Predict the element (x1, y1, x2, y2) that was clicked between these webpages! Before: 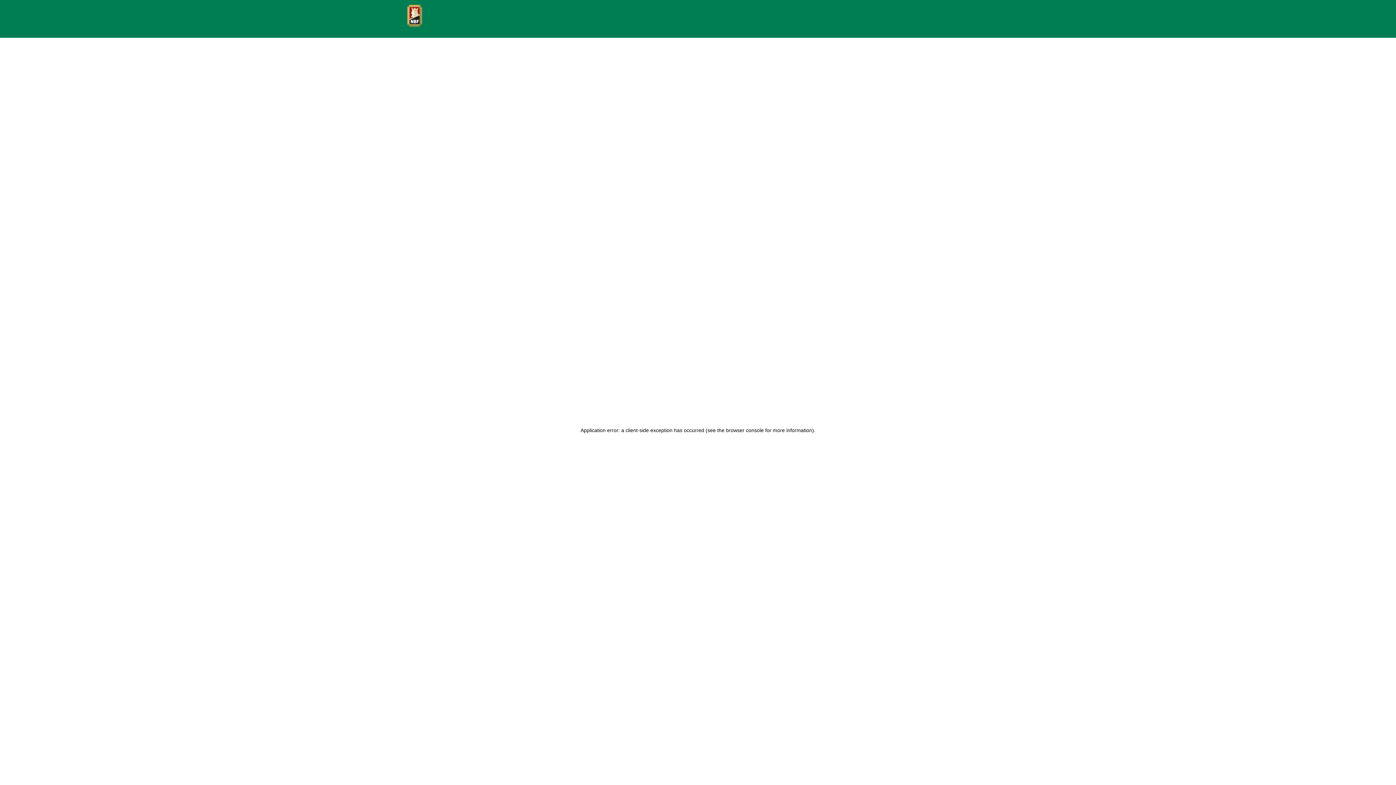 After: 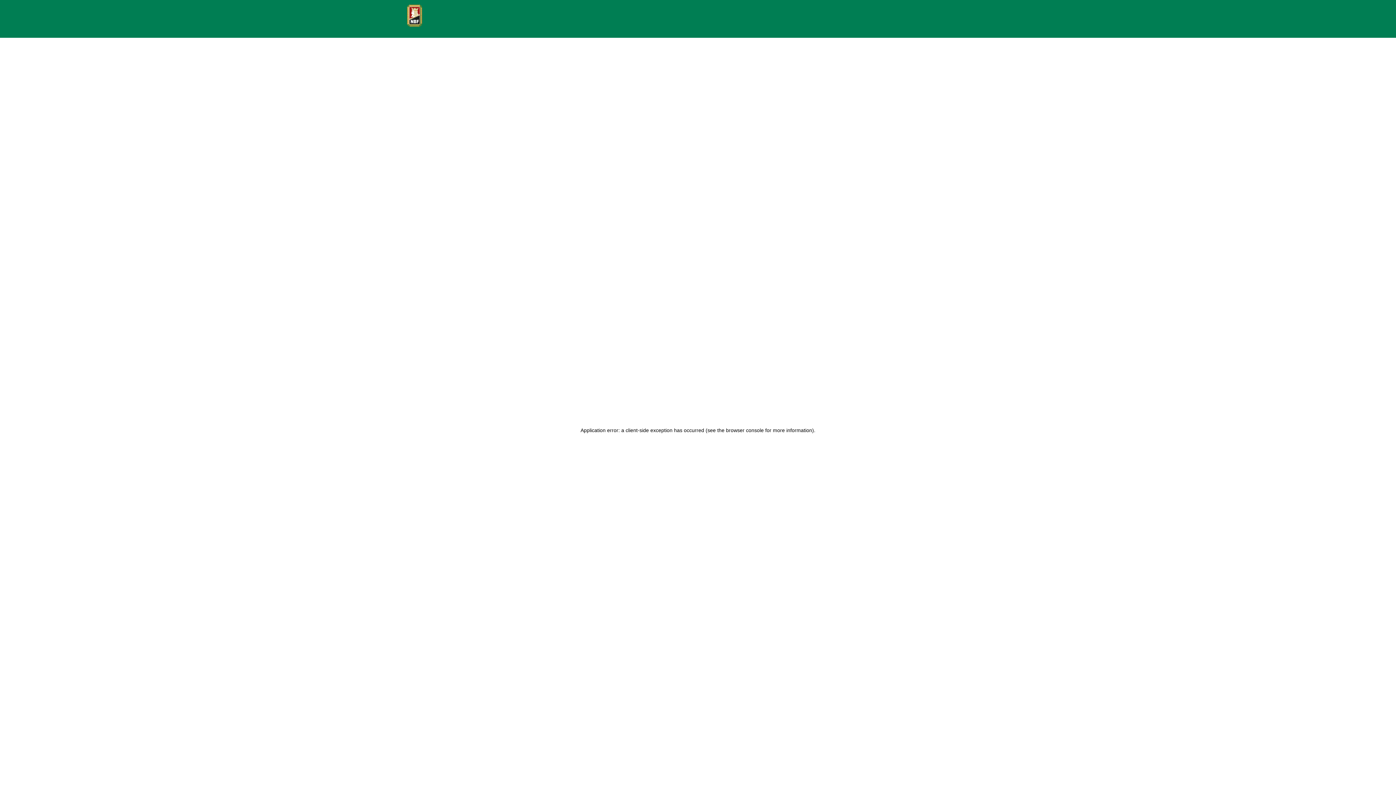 Action: bbox: (407, 4, 425, 26)